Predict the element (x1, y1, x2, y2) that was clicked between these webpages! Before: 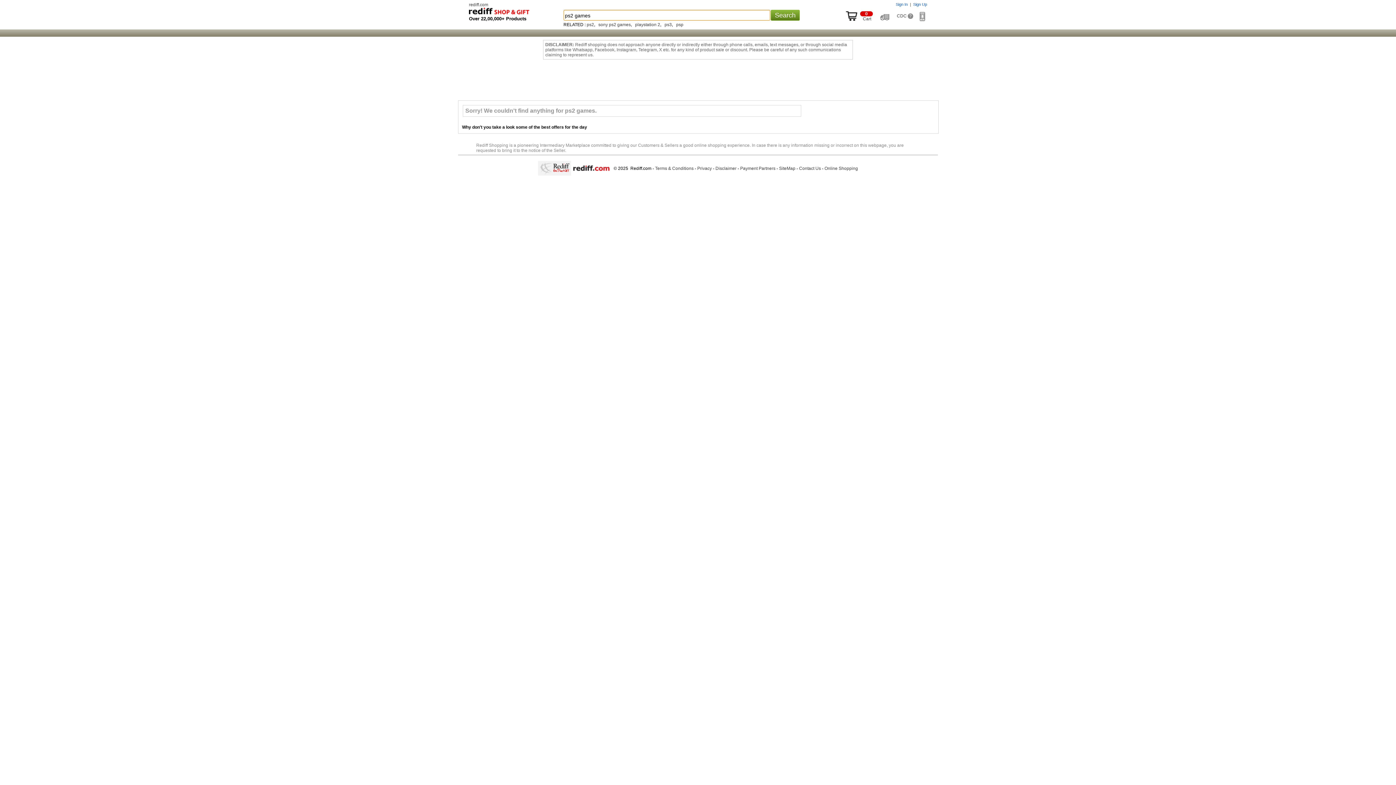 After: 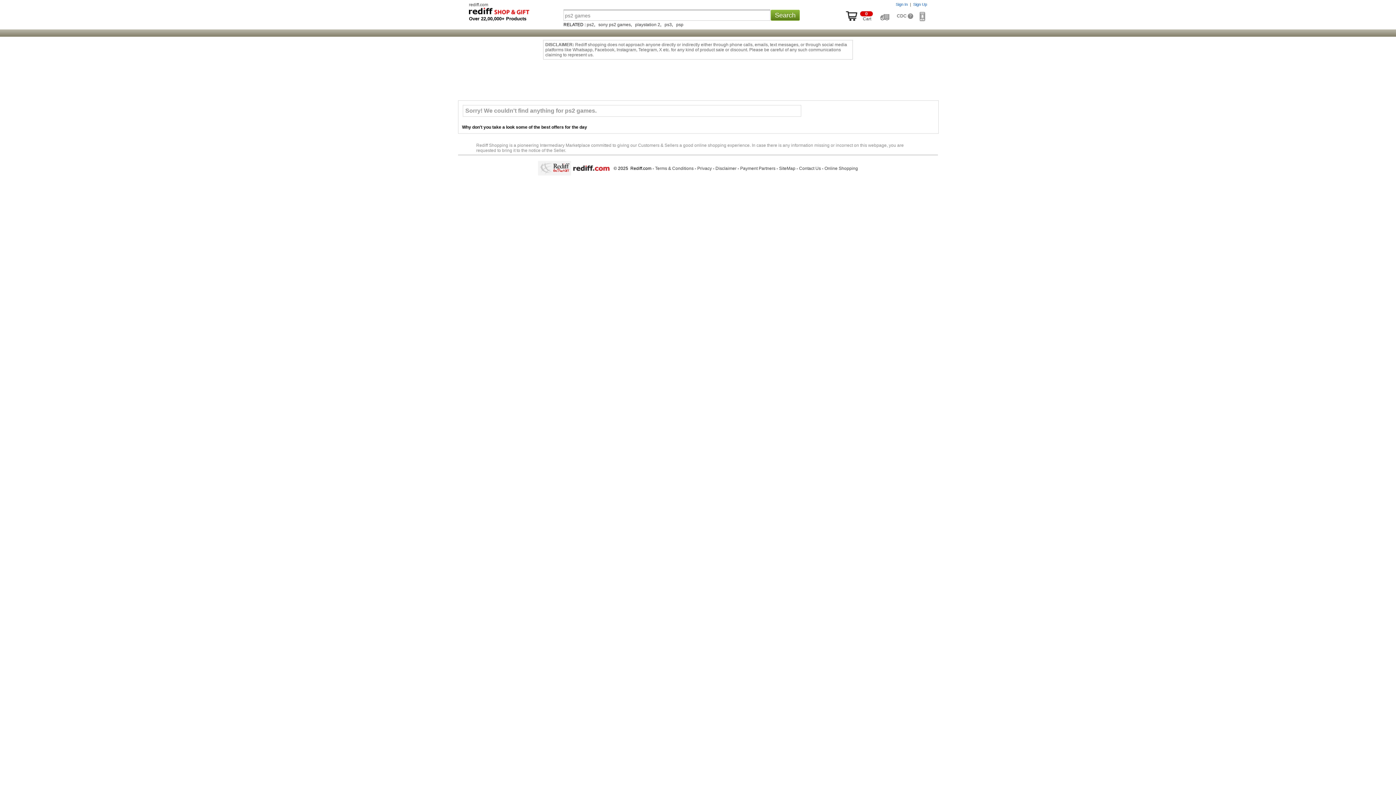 Action: label: Privacy bbox: (697, 166, 712, 171)